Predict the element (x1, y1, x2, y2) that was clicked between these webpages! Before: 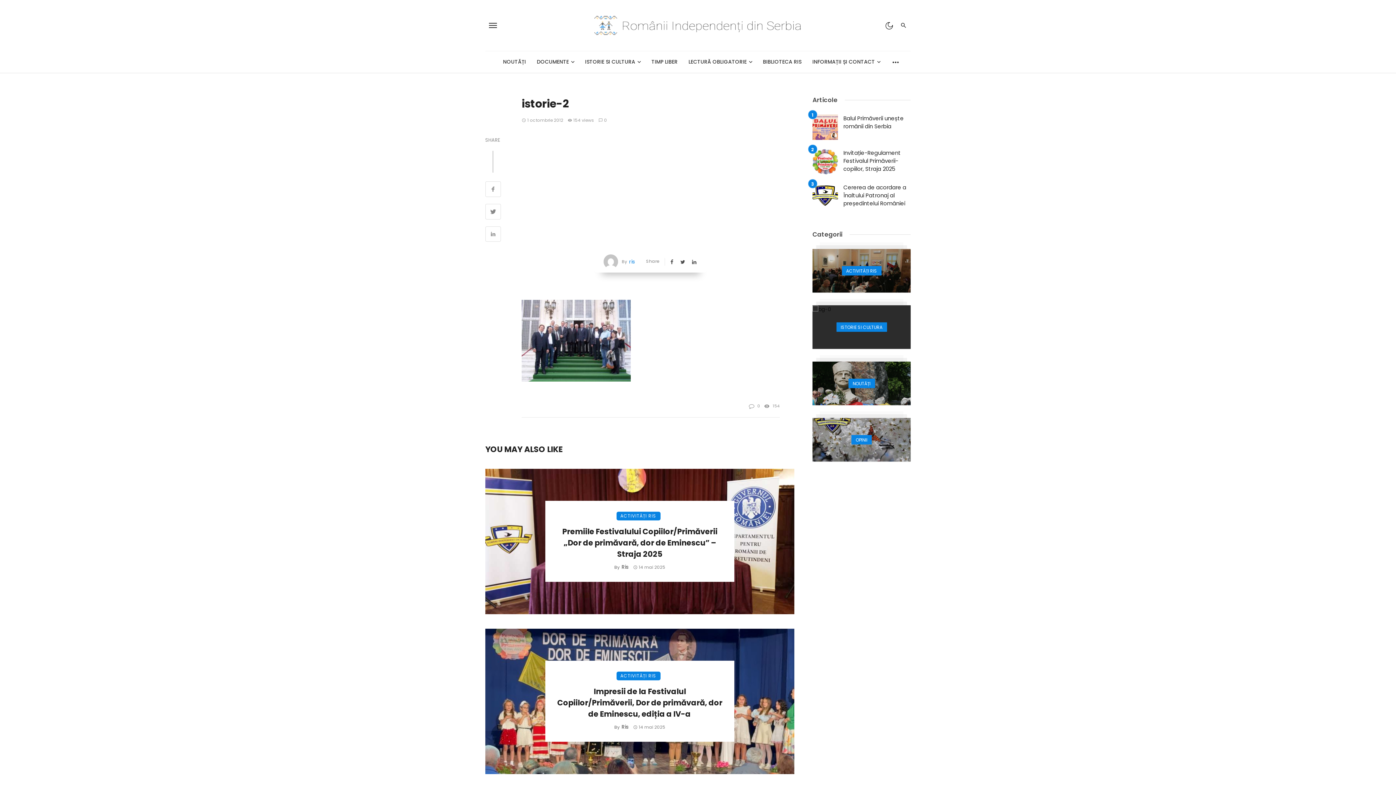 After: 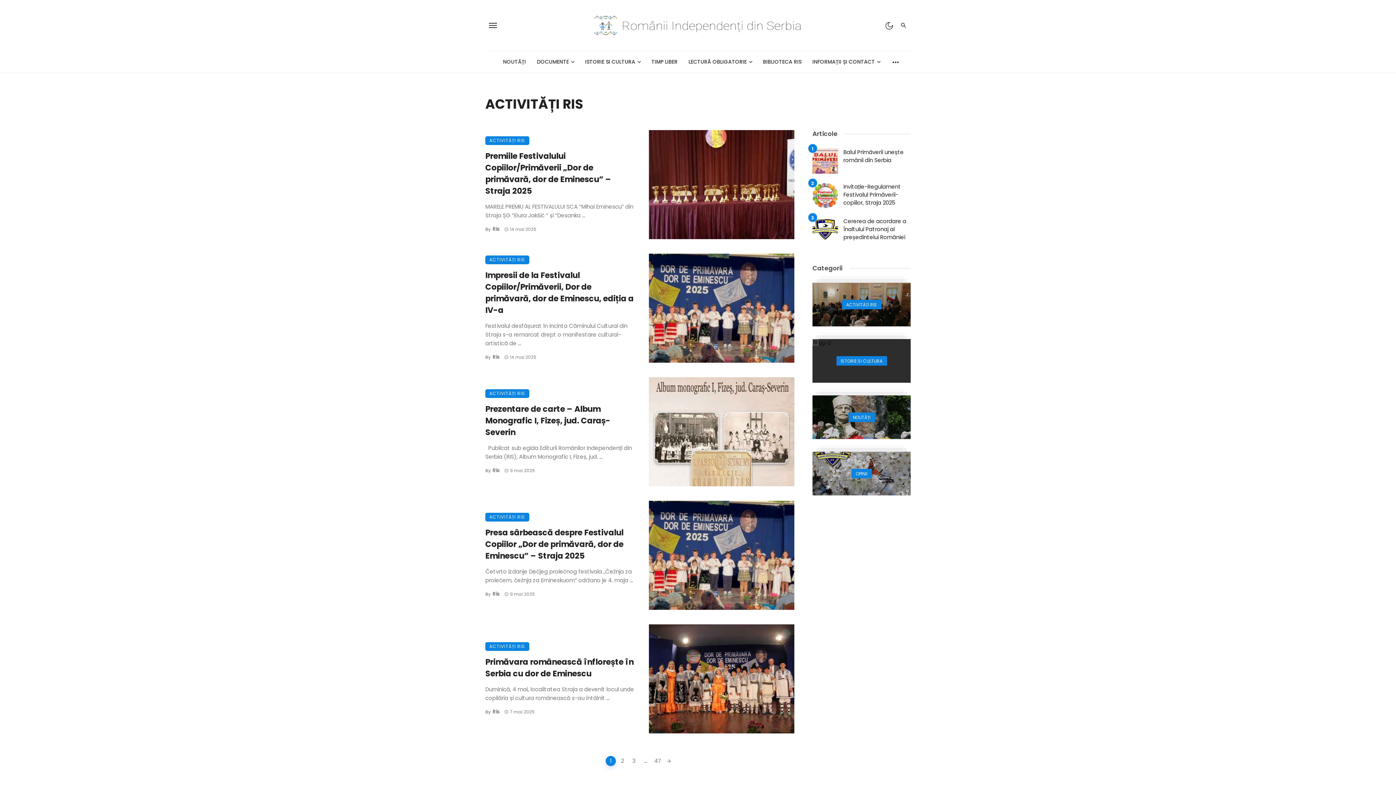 Action: bbox: (616, 512, 660, 520) label: ACTIVITĂȚI RIS